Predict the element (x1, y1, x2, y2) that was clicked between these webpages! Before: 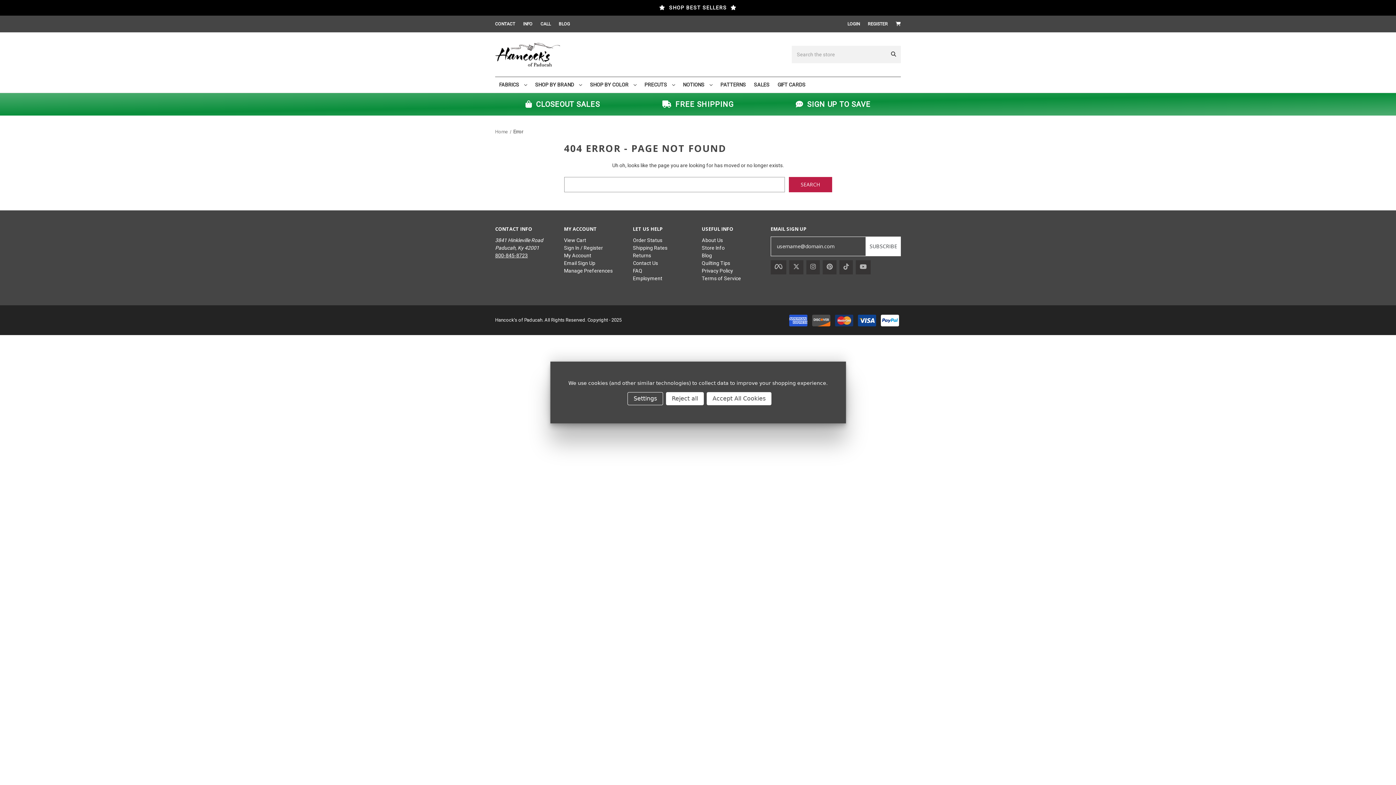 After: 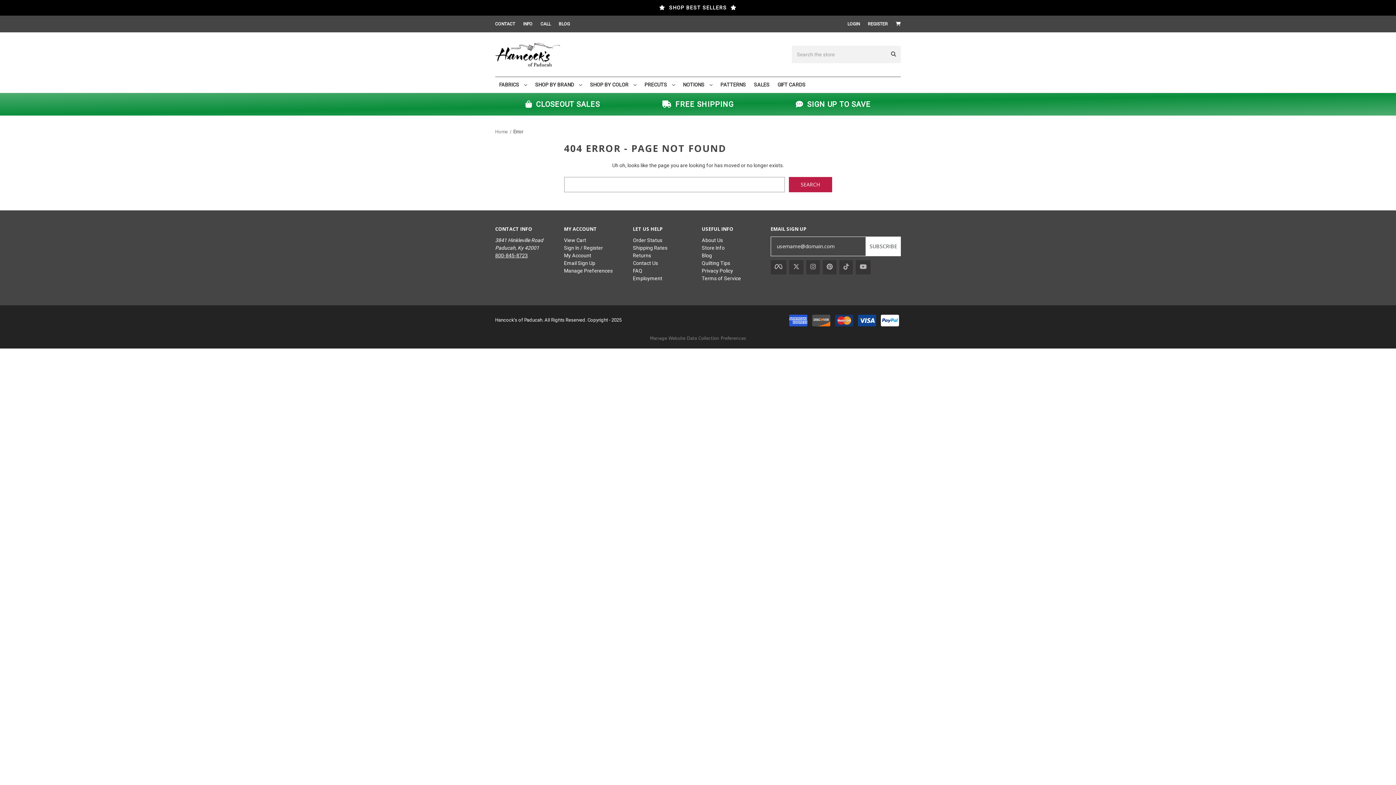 Action: bbox: (666, 392, 704, 405) label: Reject all